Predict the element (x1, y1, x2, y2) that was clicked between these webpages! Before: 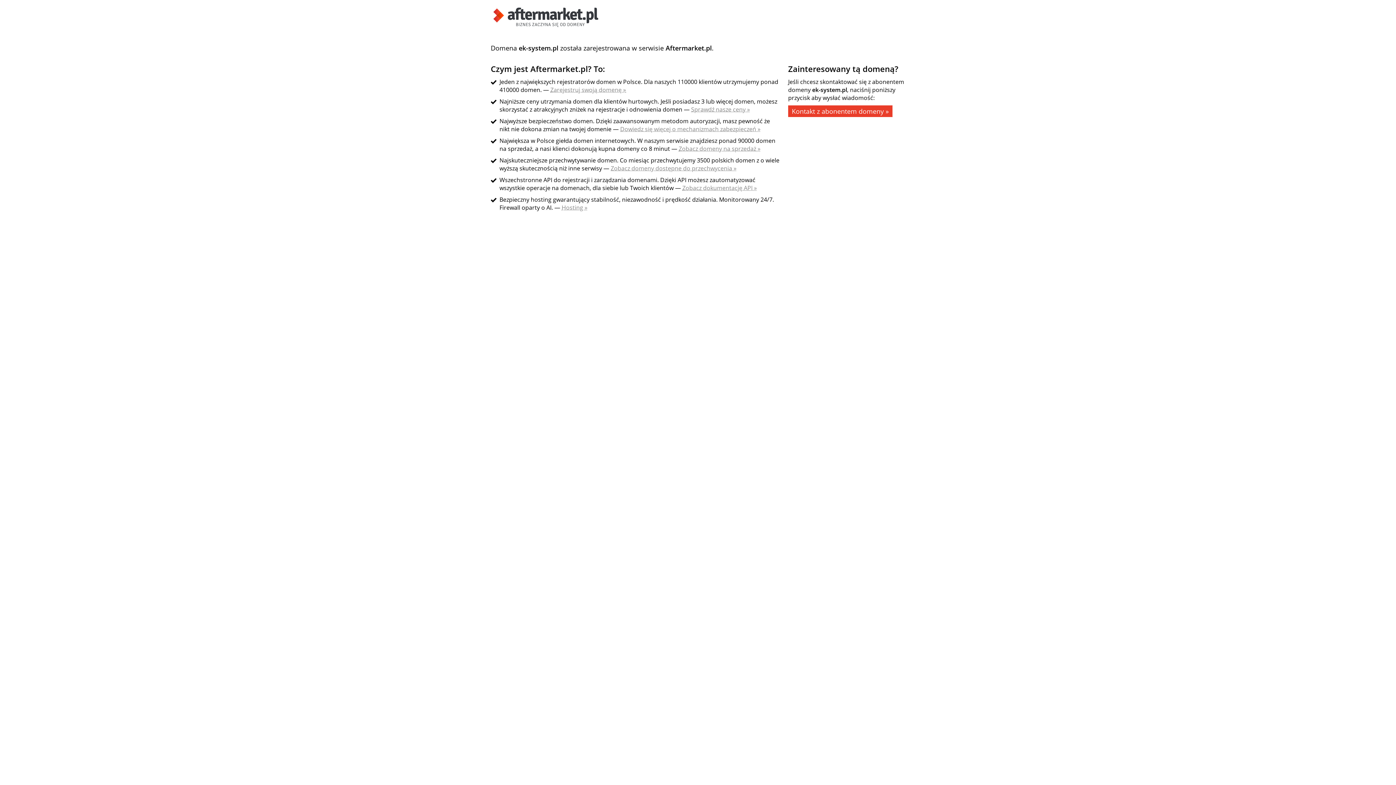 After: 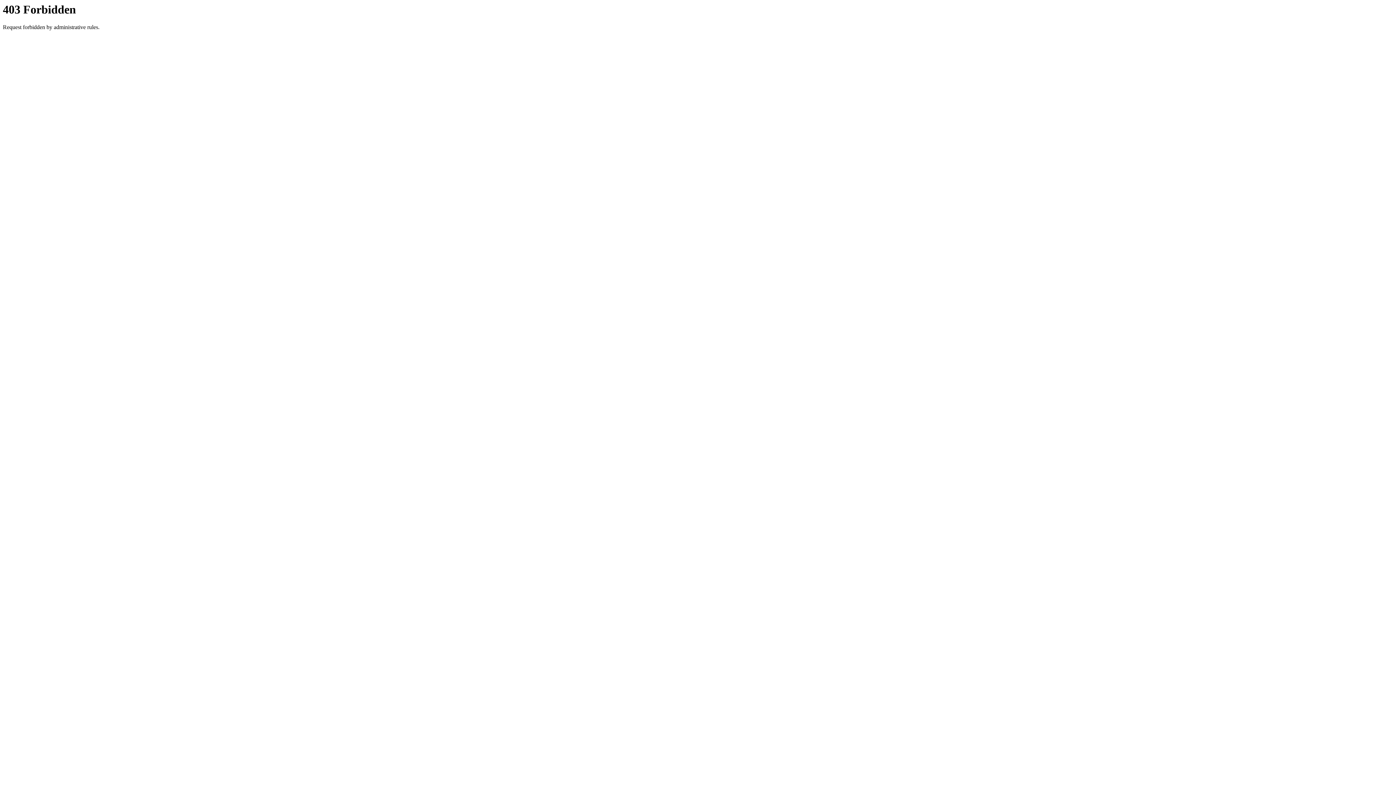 Action: label: Kontakt z abonentem domeny » bbox: (788, 105, 892, 117)